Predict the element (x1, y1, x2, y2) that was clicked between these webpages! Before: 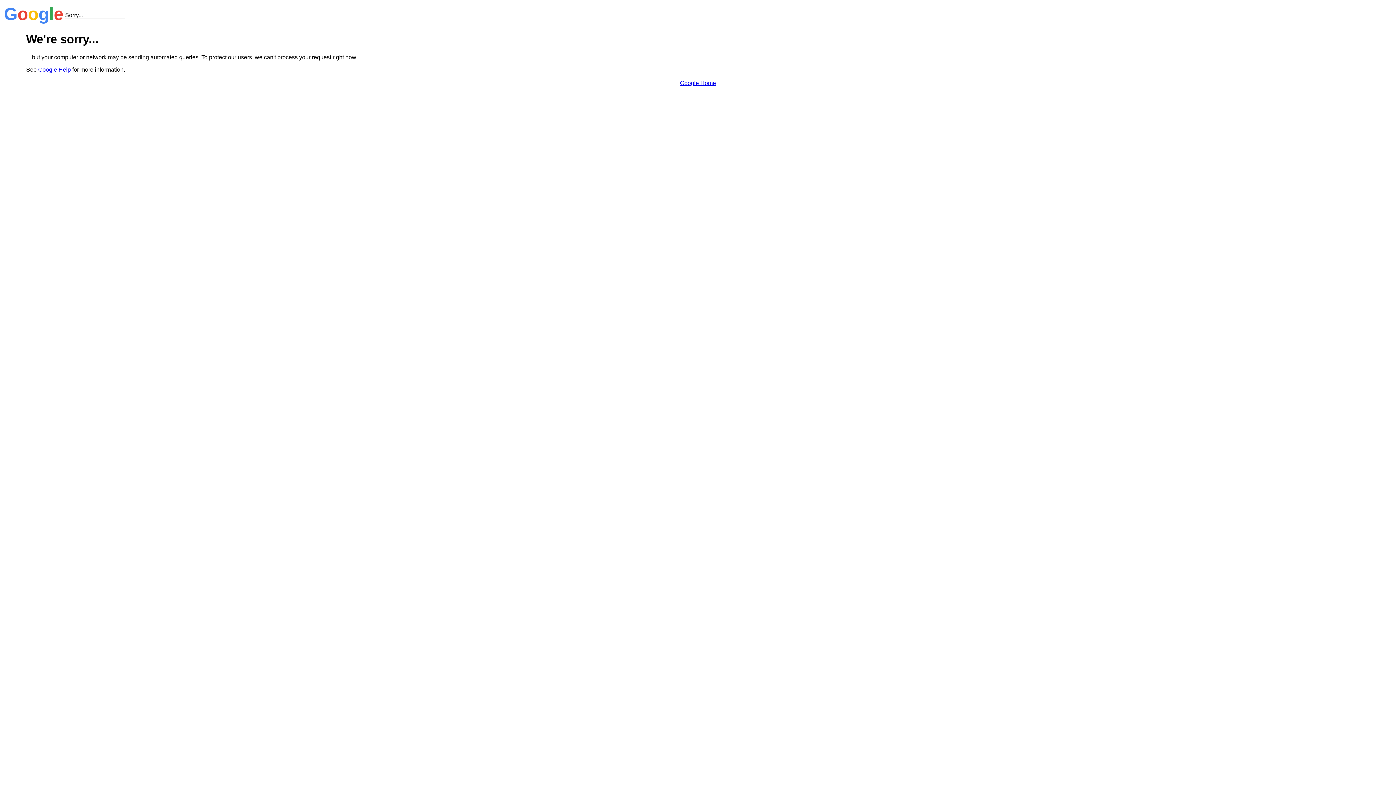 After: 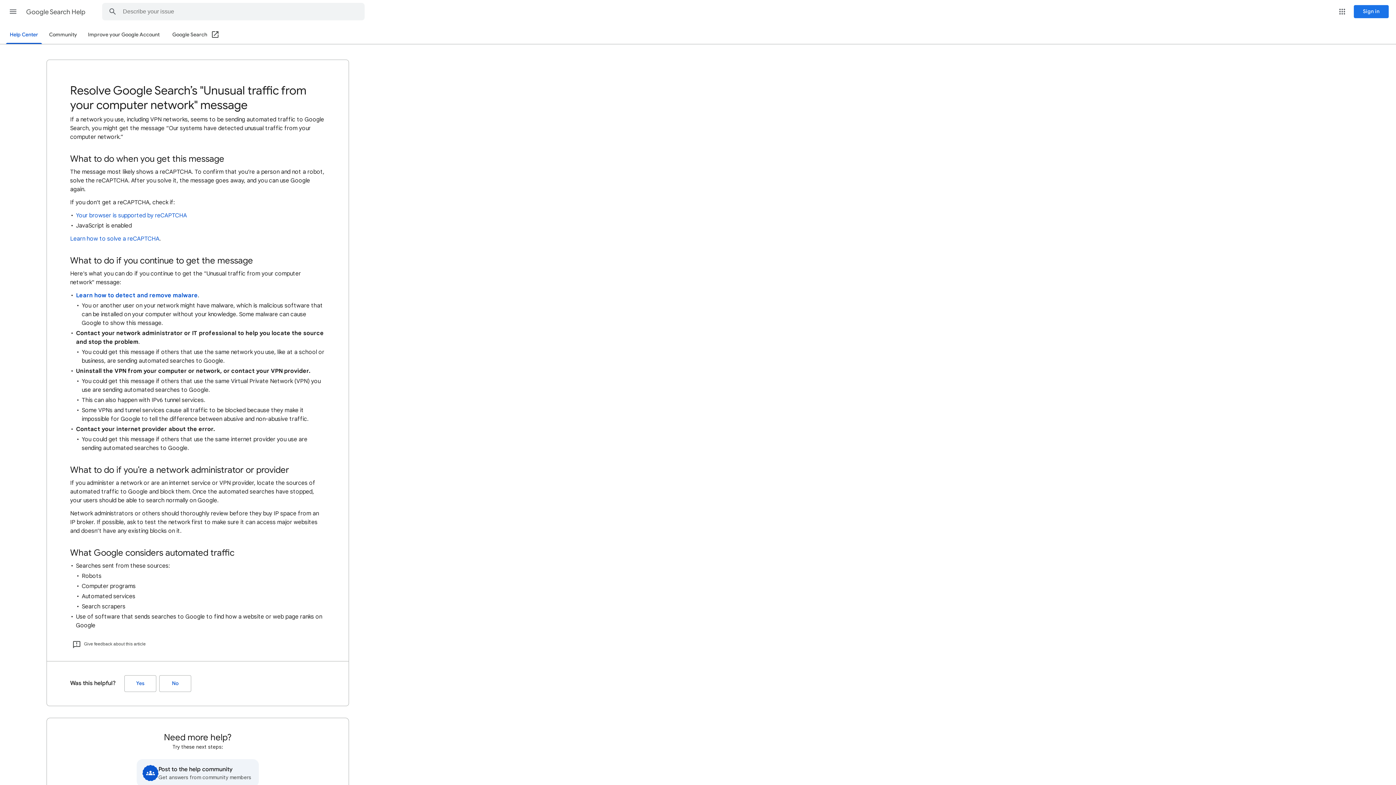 Action: label: Google Help bbox: (38, 66, 70, 72)